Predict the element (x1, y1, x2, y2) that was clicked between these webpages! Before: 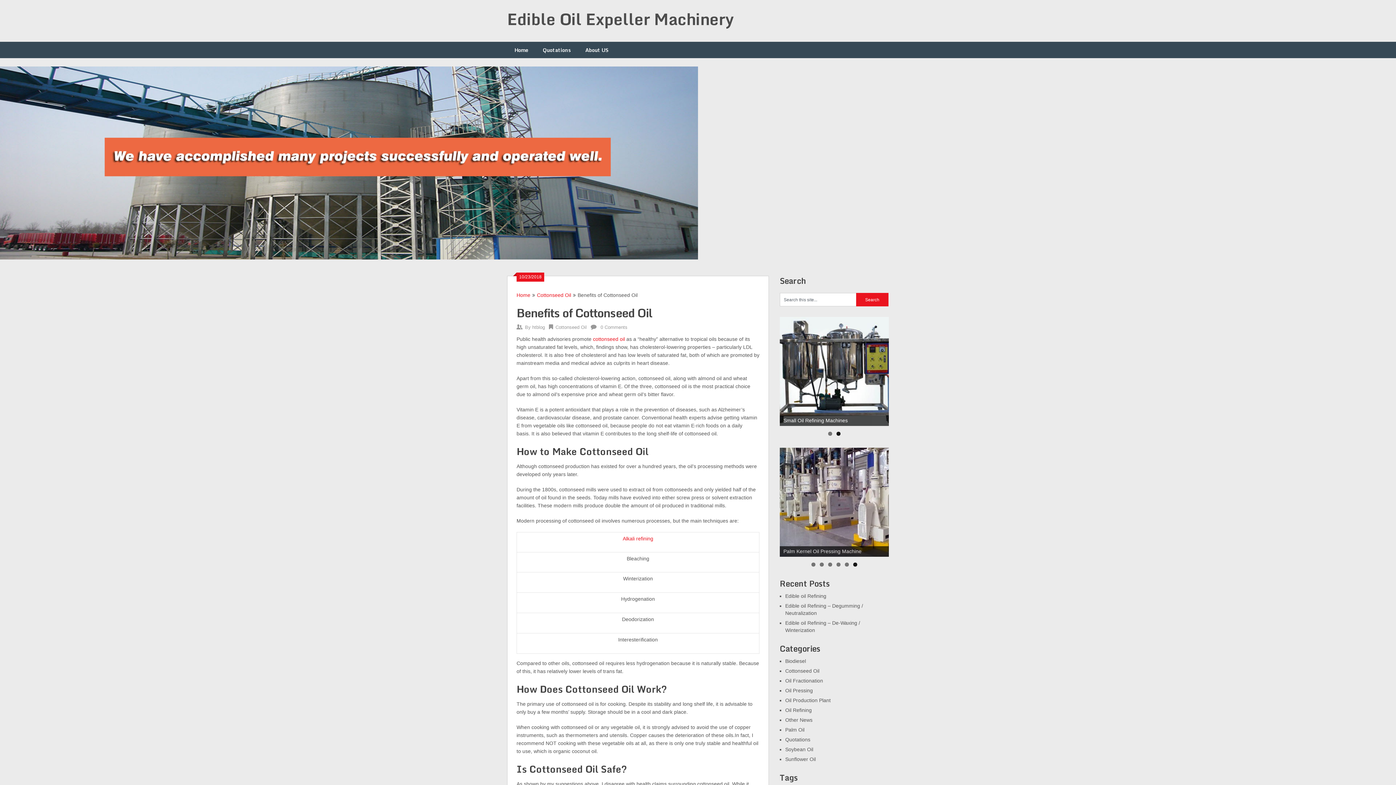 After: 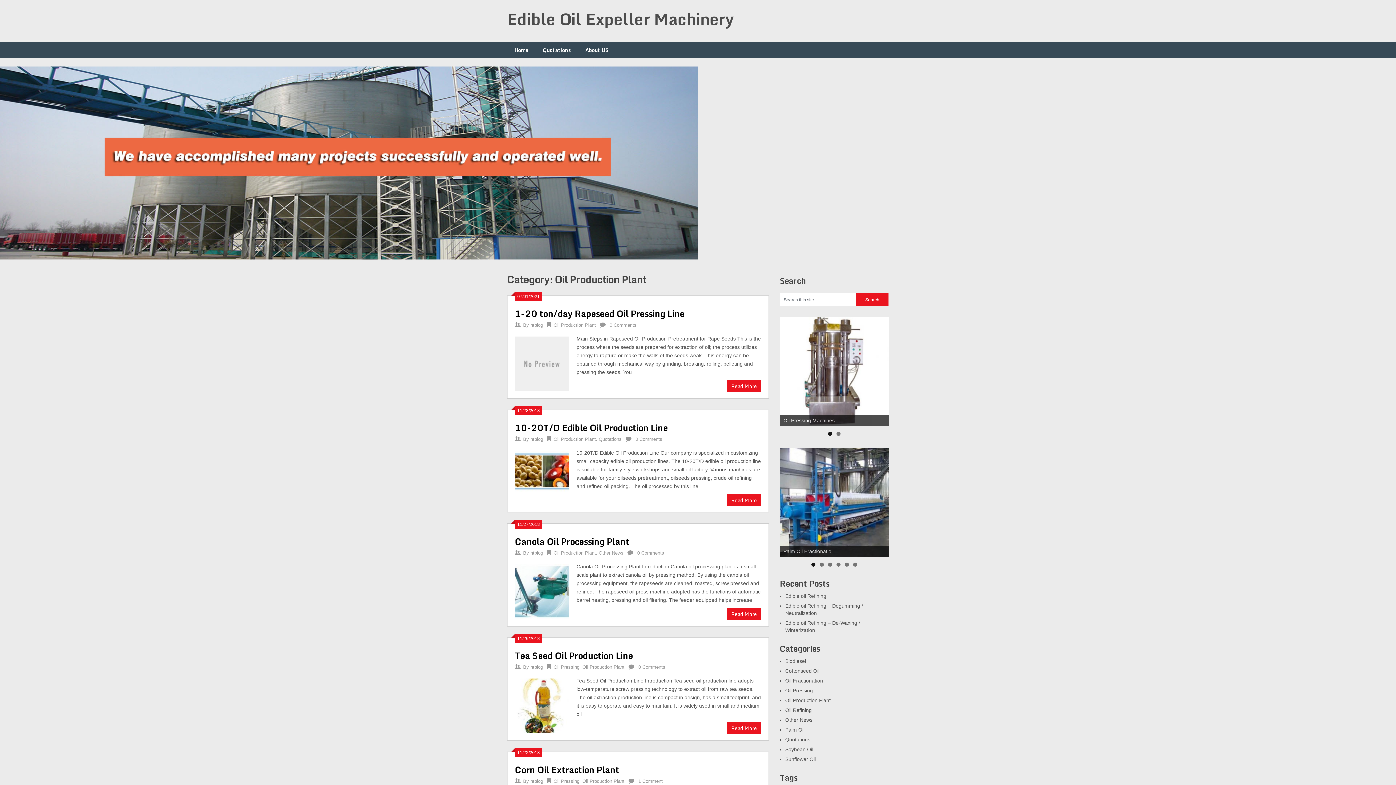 Action: bbox: (785, 697, 830, 703) label: Oil Production Plant